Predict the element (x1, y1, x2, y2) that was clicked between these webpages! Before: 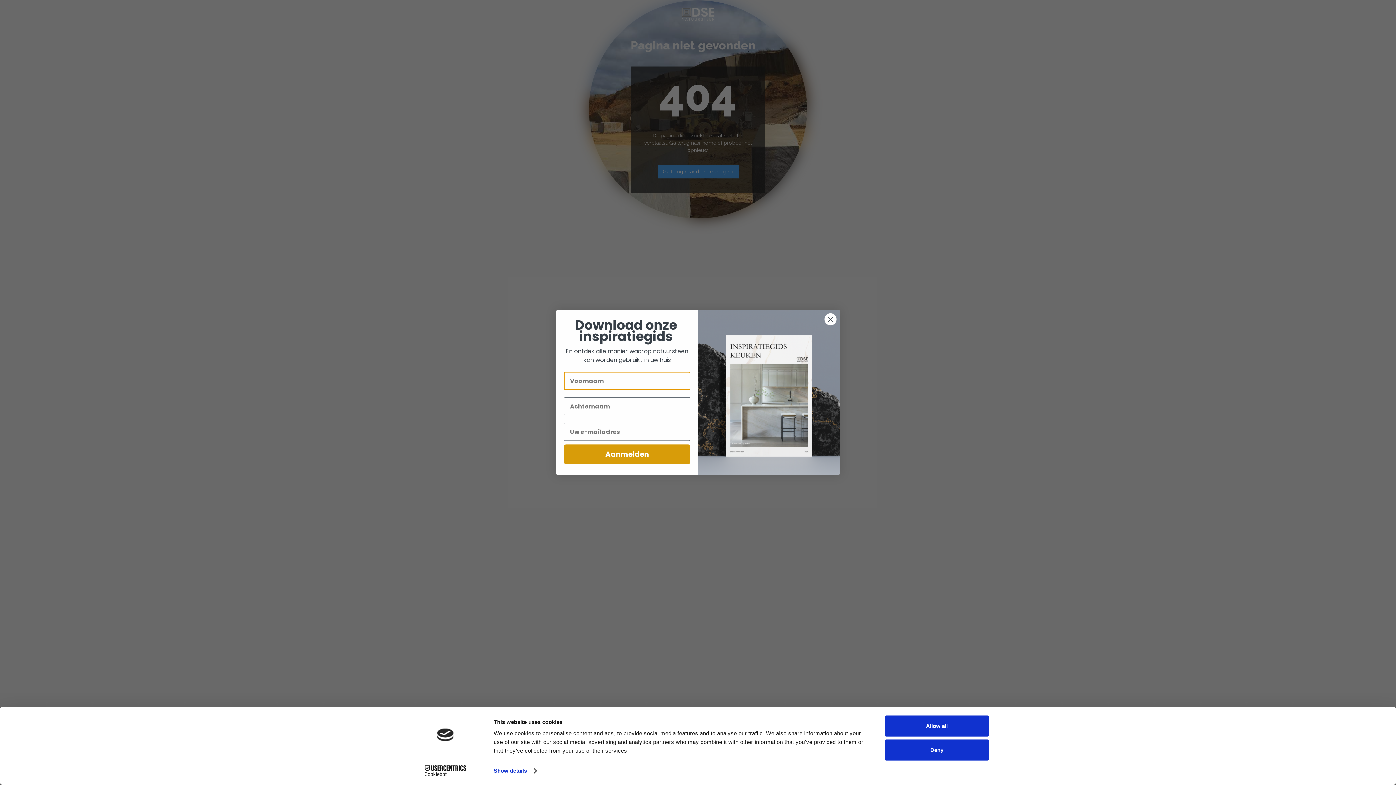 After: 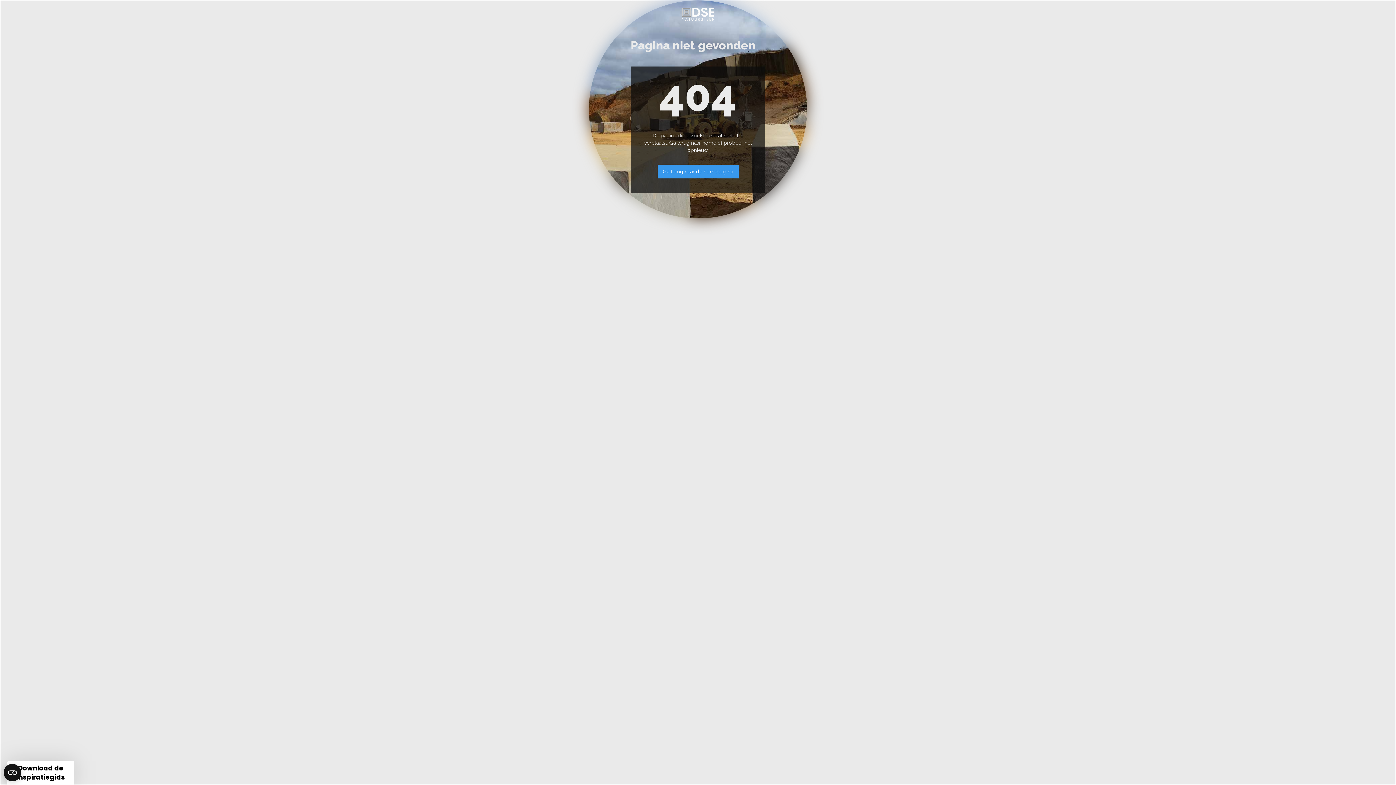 Action: label: Deny bbox: (885, 739, 989, 760)